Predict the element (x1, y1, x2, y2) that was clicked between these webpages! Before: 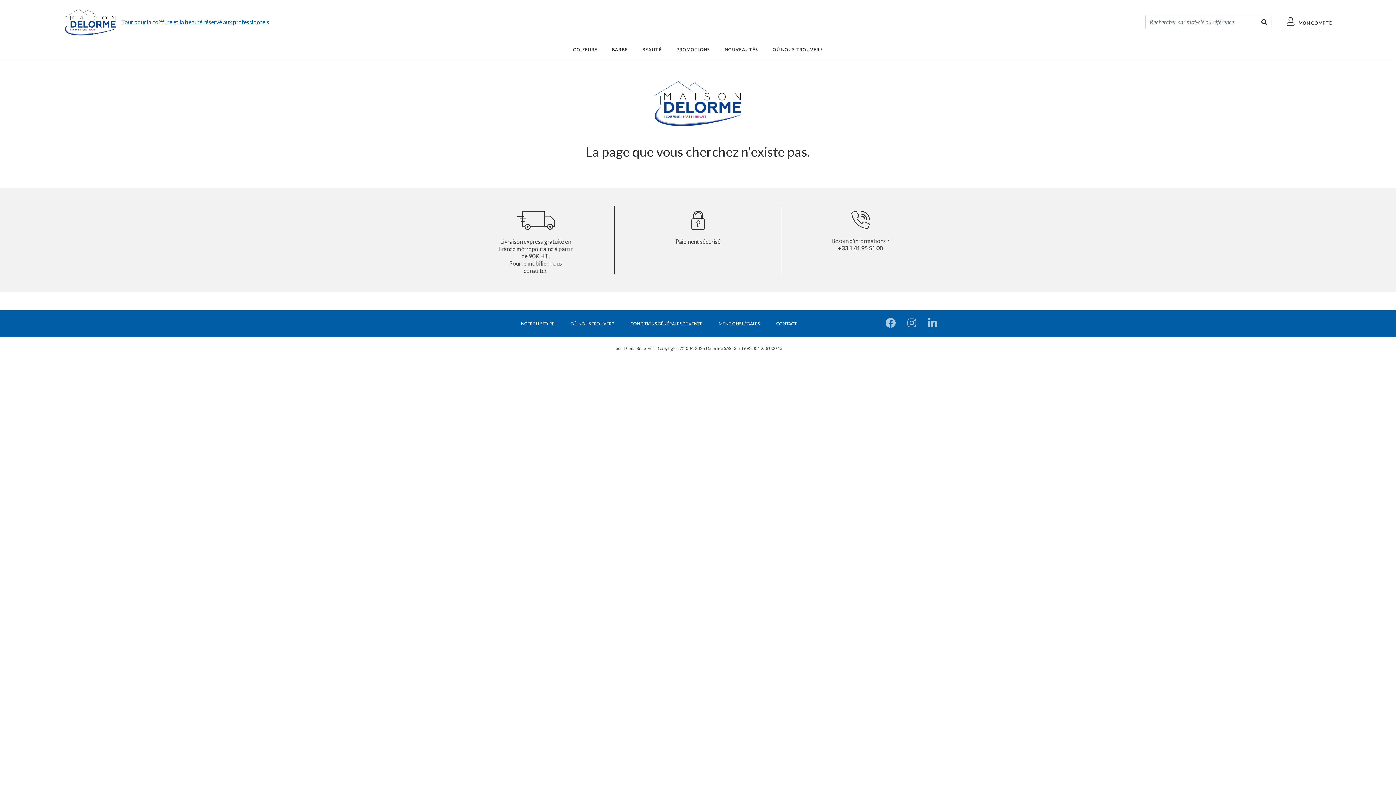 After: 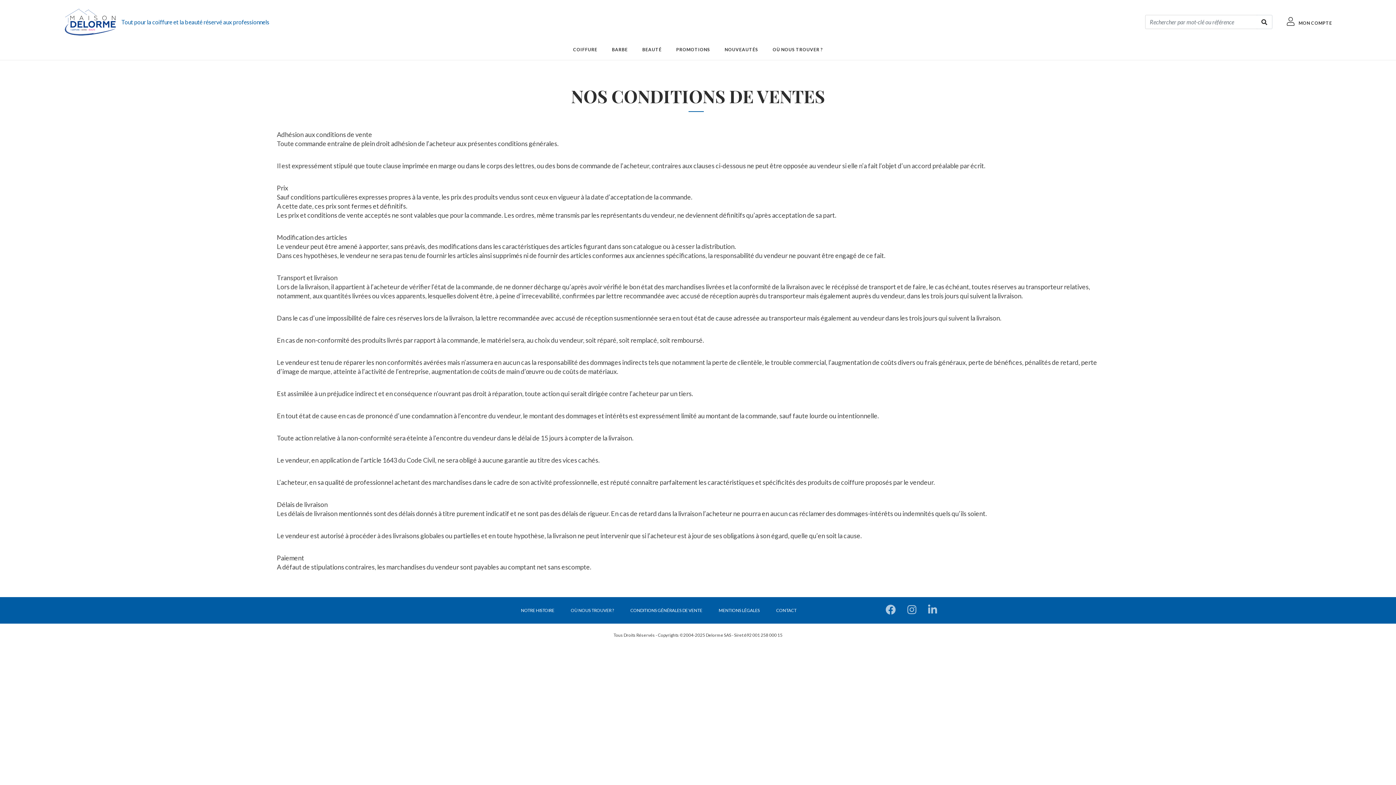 Action: label: CONDITIONS GÉNÉRALES DE VENTE bbox: (630, 320, 702, 326)